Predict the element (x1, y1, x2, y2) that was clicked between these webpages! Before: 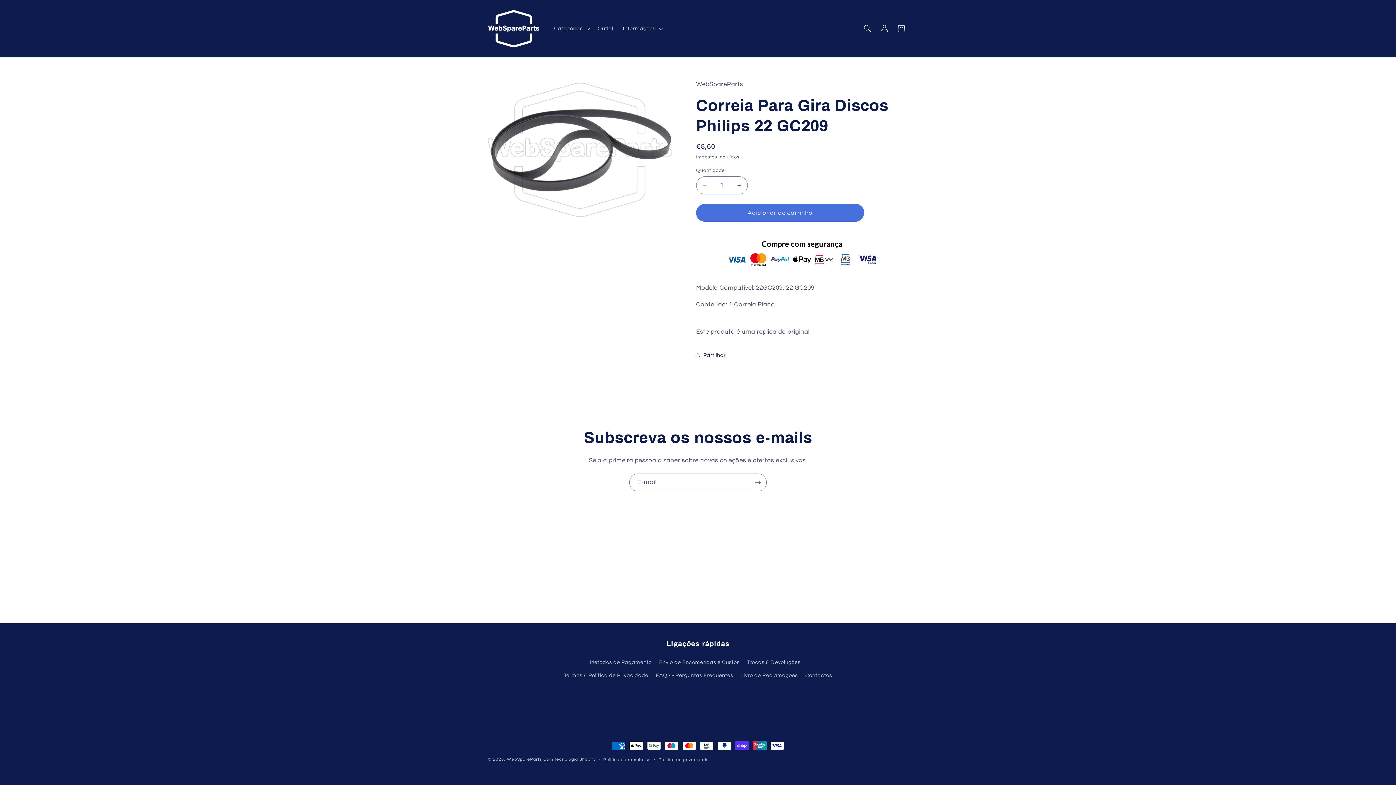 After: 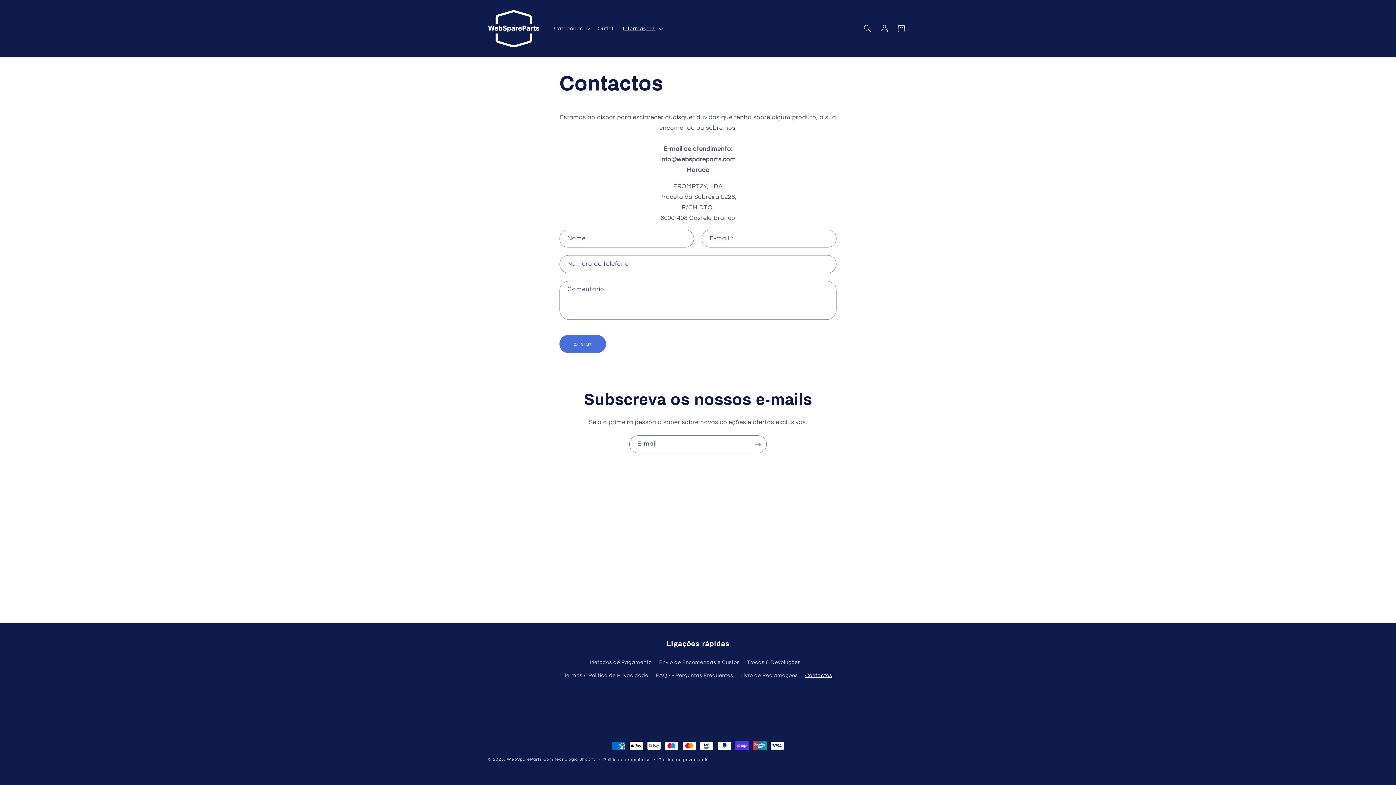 Action: label: Contactos bbox: (805, 669, 832, 682)